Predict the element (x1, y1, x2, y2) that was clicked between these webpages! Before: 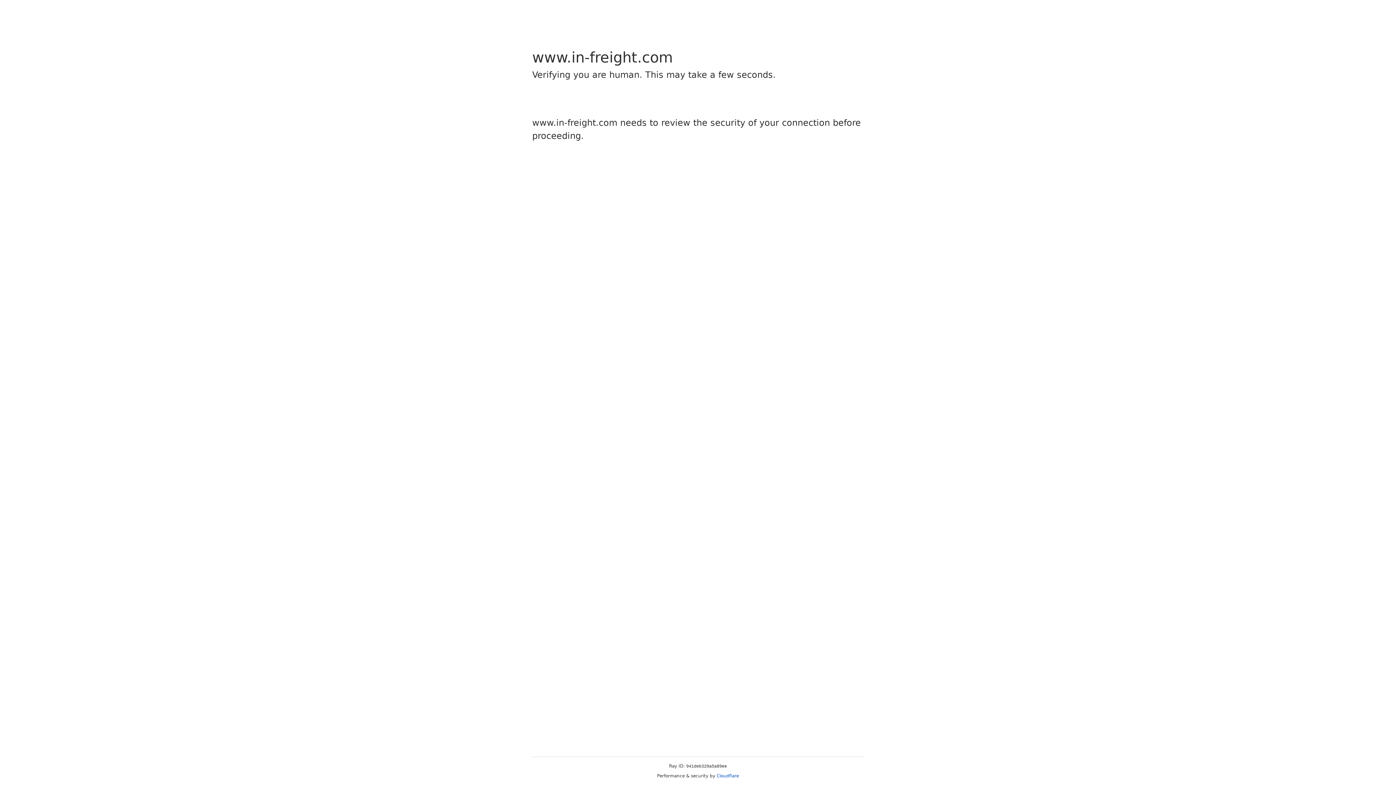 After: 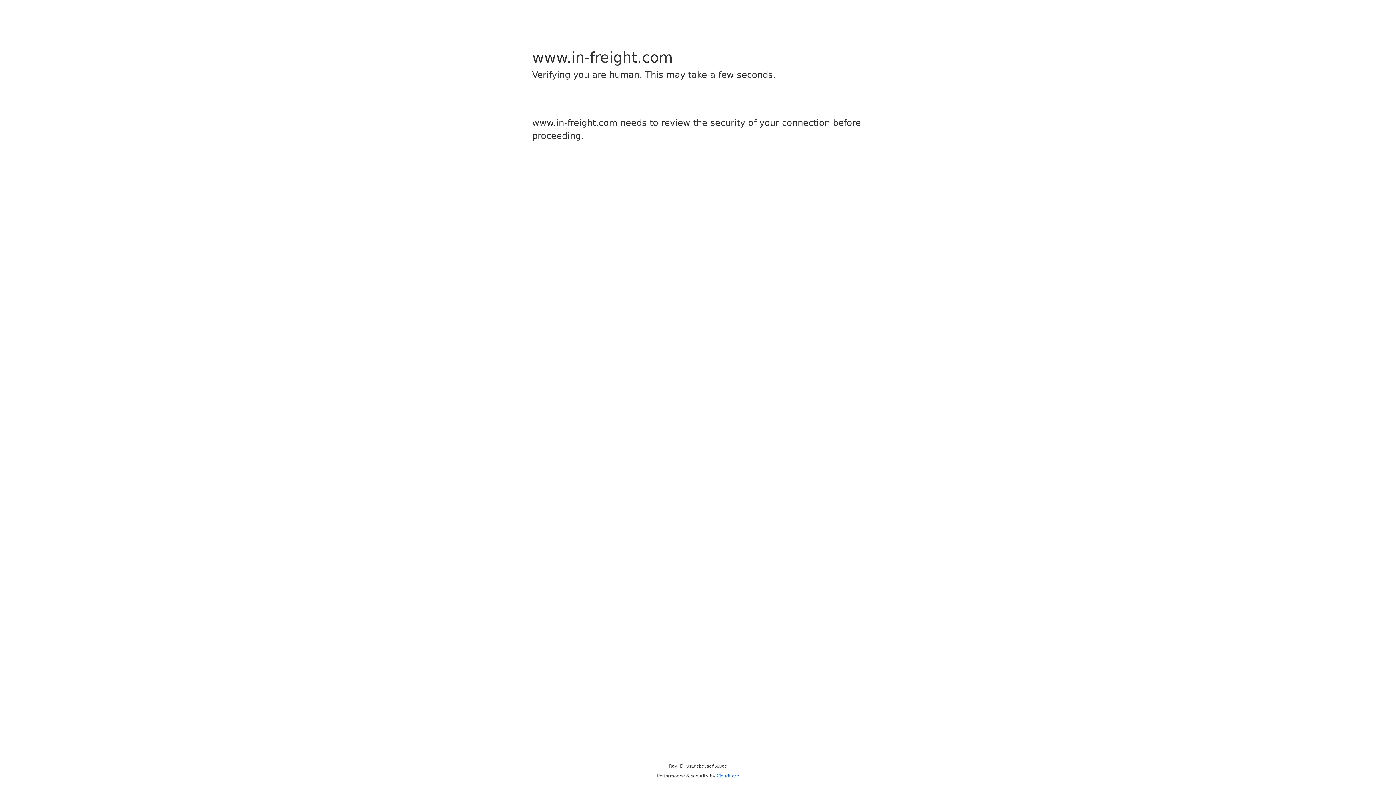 Action: label: Cloudflare bbox: (716, 773, 739, 778)